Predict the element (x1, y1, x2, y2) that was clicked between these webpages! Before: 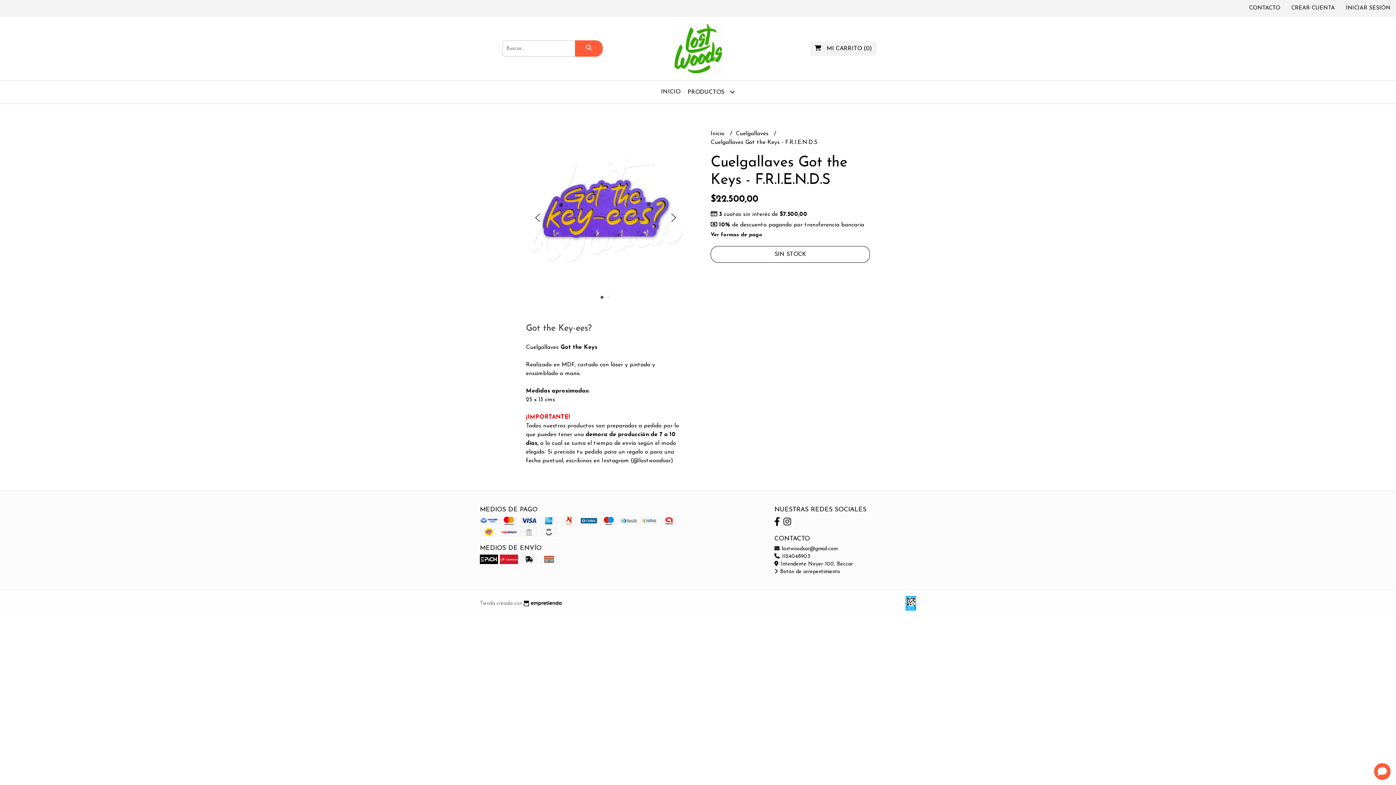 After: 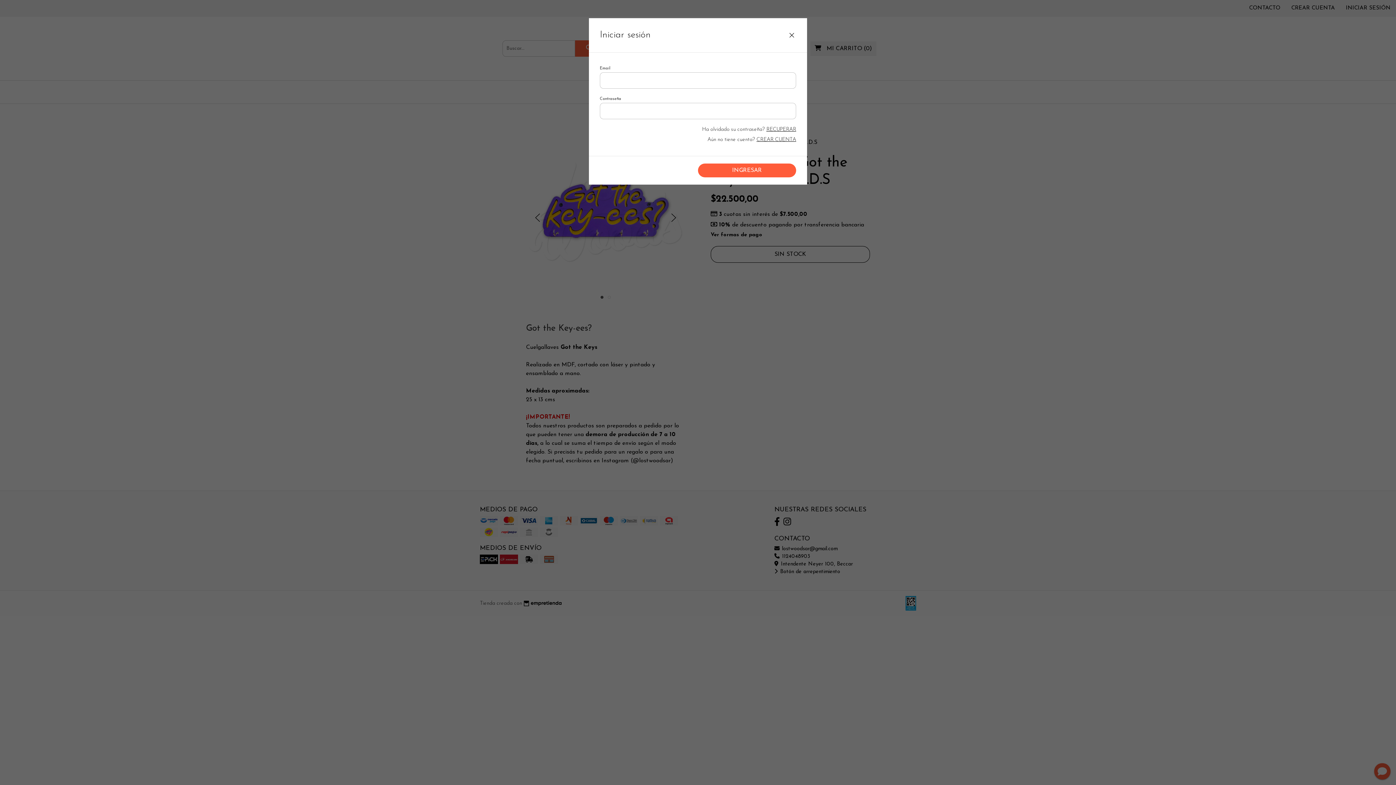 Action: label: INICIAR SESIÓN bbox: (1340, 0, 1396, 16)